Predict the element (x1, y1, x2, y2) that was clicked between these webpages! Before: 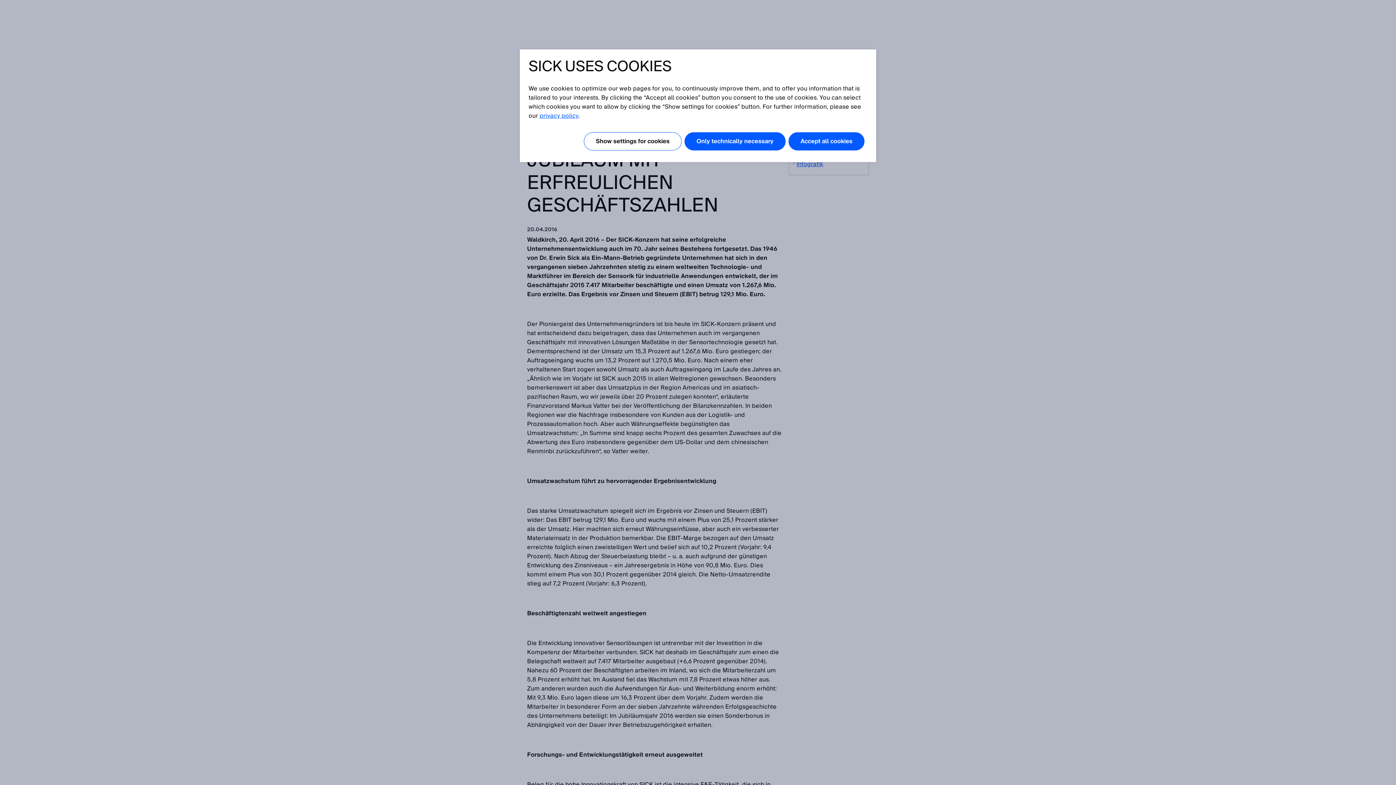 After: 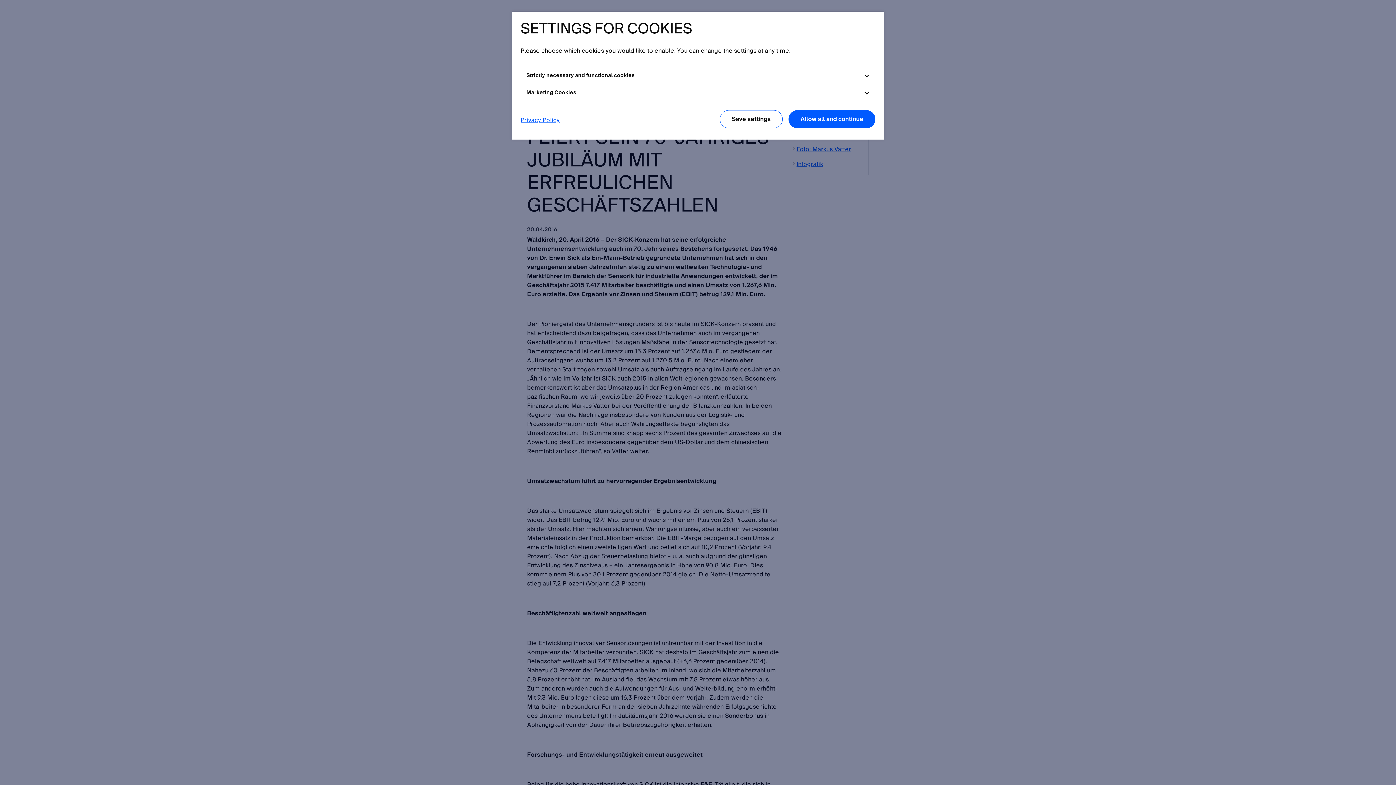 Action: bbox: (584, 132, 681, 150) label: Show settings for cookies